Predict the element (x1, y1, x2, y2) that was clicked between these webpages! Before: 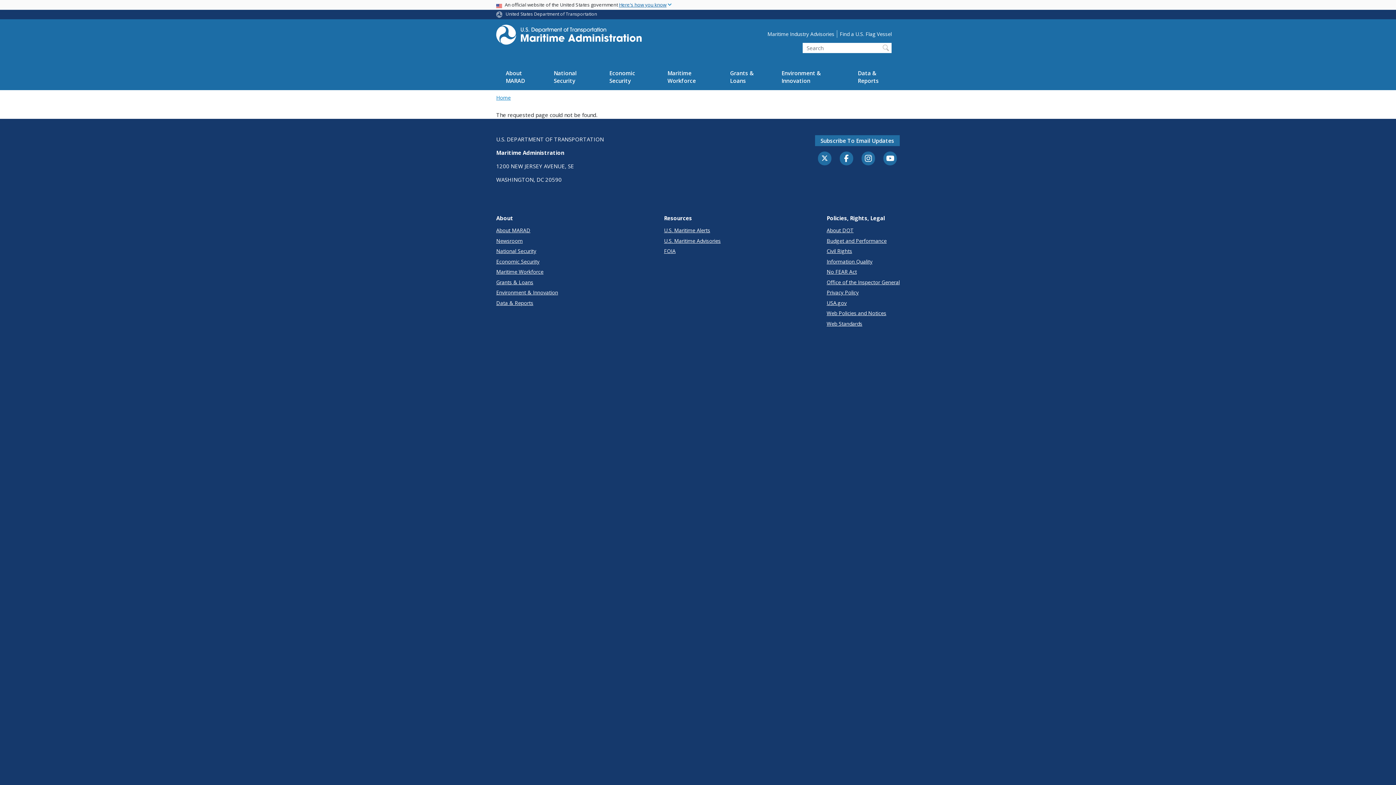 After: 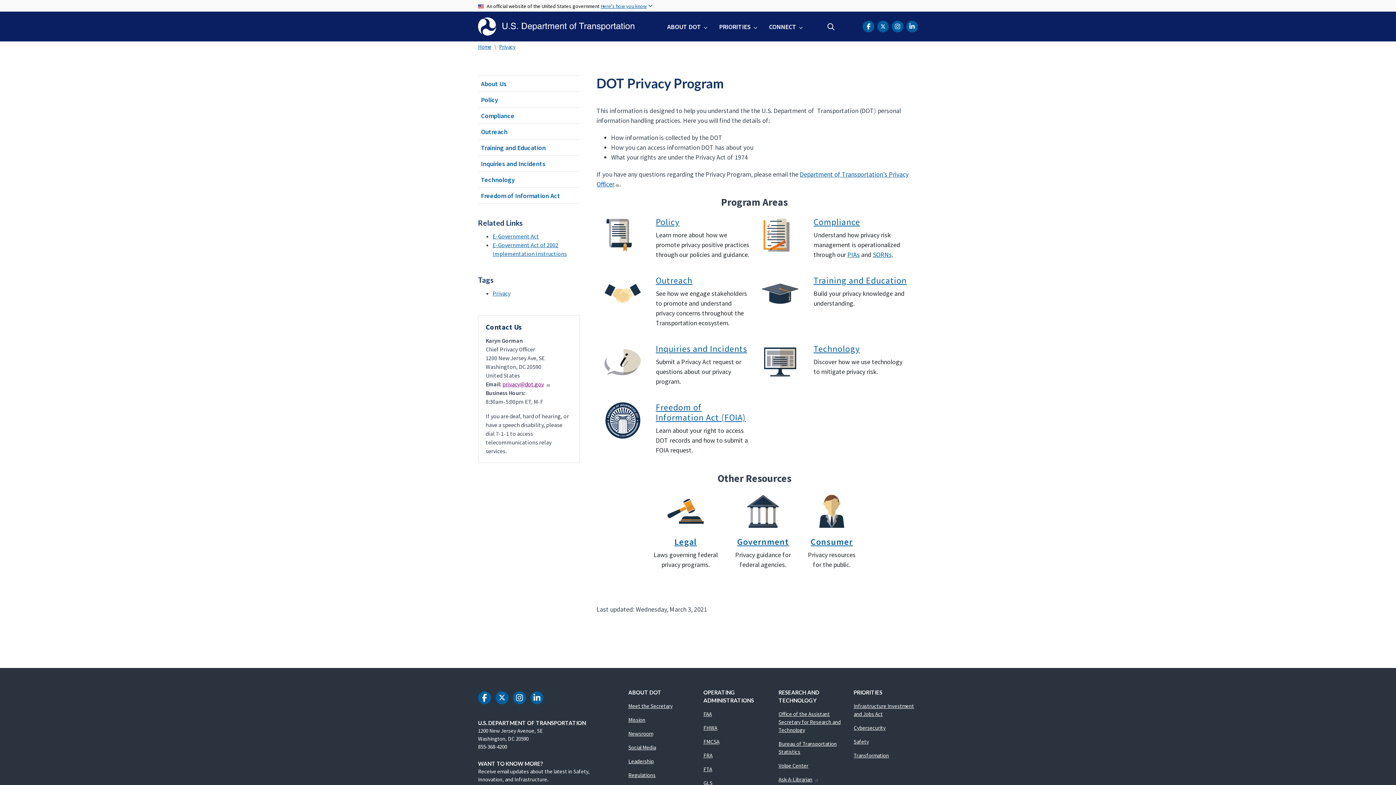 Action: bbox: (826, 288, 900, 296) label: Privacy Policy